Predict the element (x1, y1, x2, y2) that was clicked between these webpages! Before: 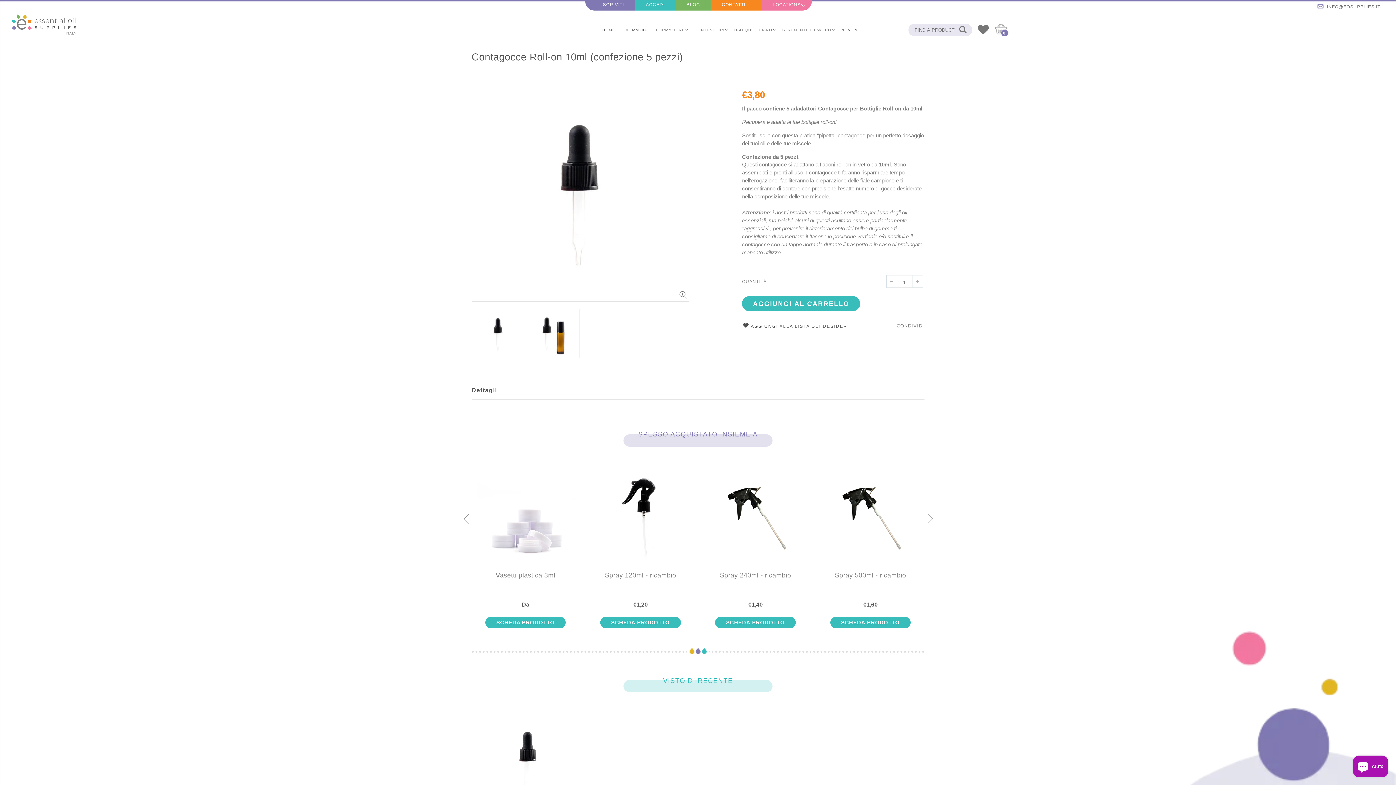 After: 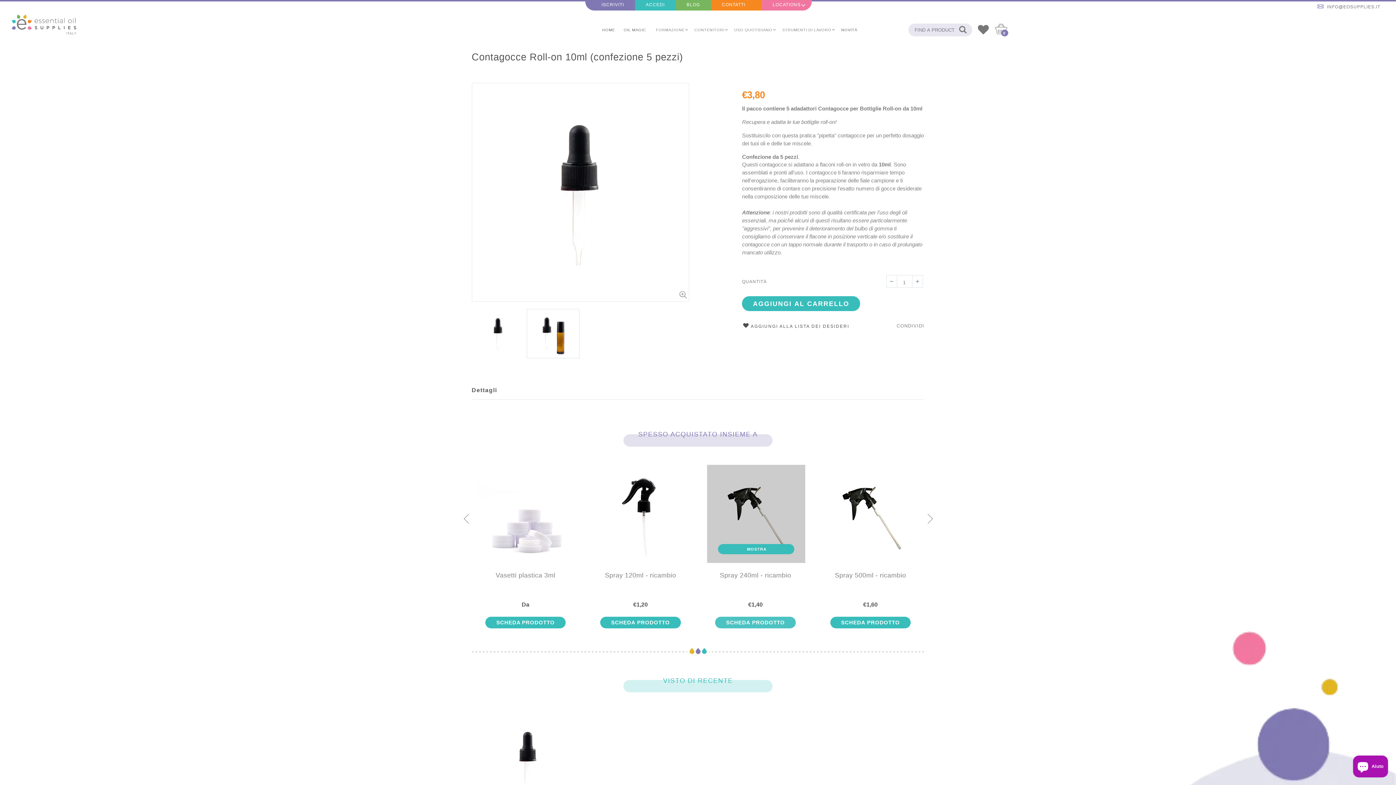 Action: label: SCHEDA PRODOTTO bbox: (715, 617, 795, 628)